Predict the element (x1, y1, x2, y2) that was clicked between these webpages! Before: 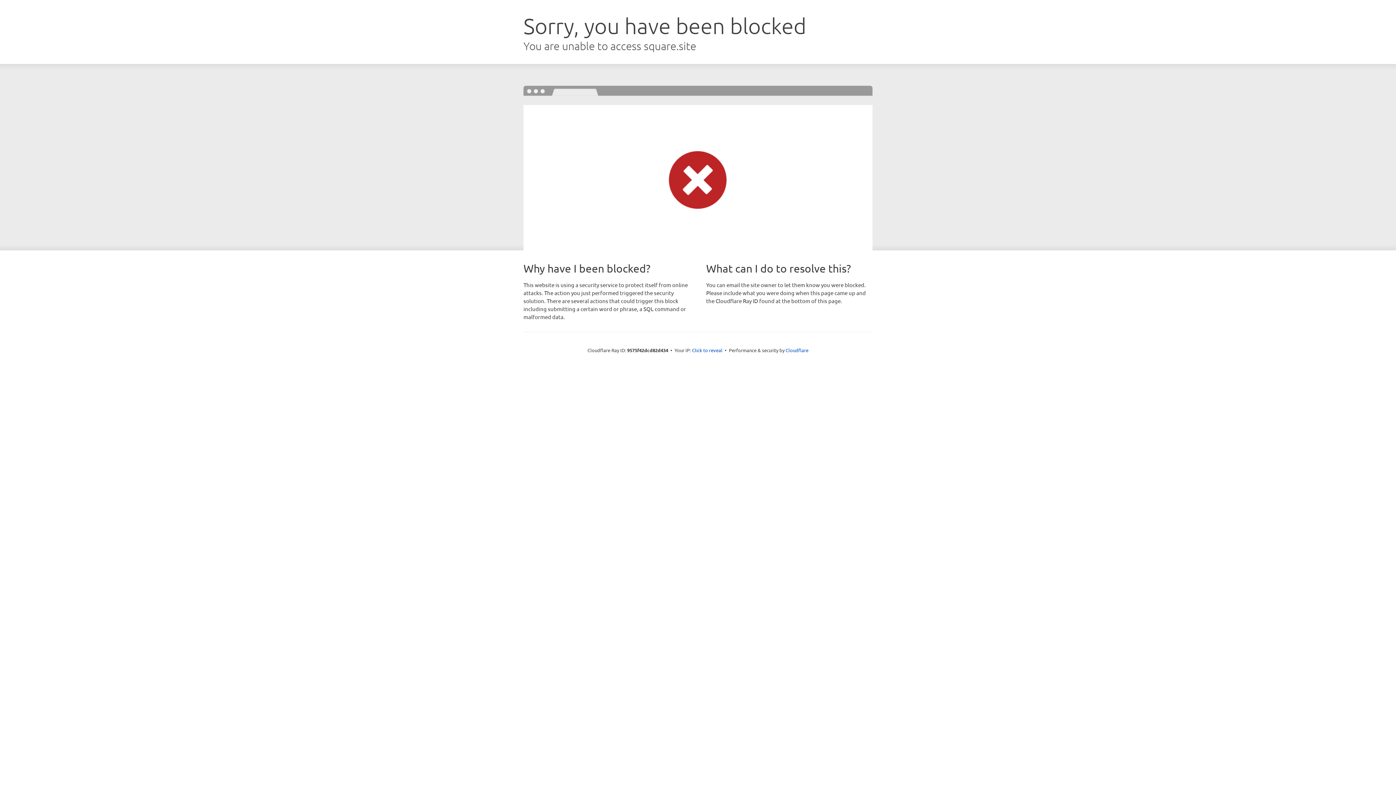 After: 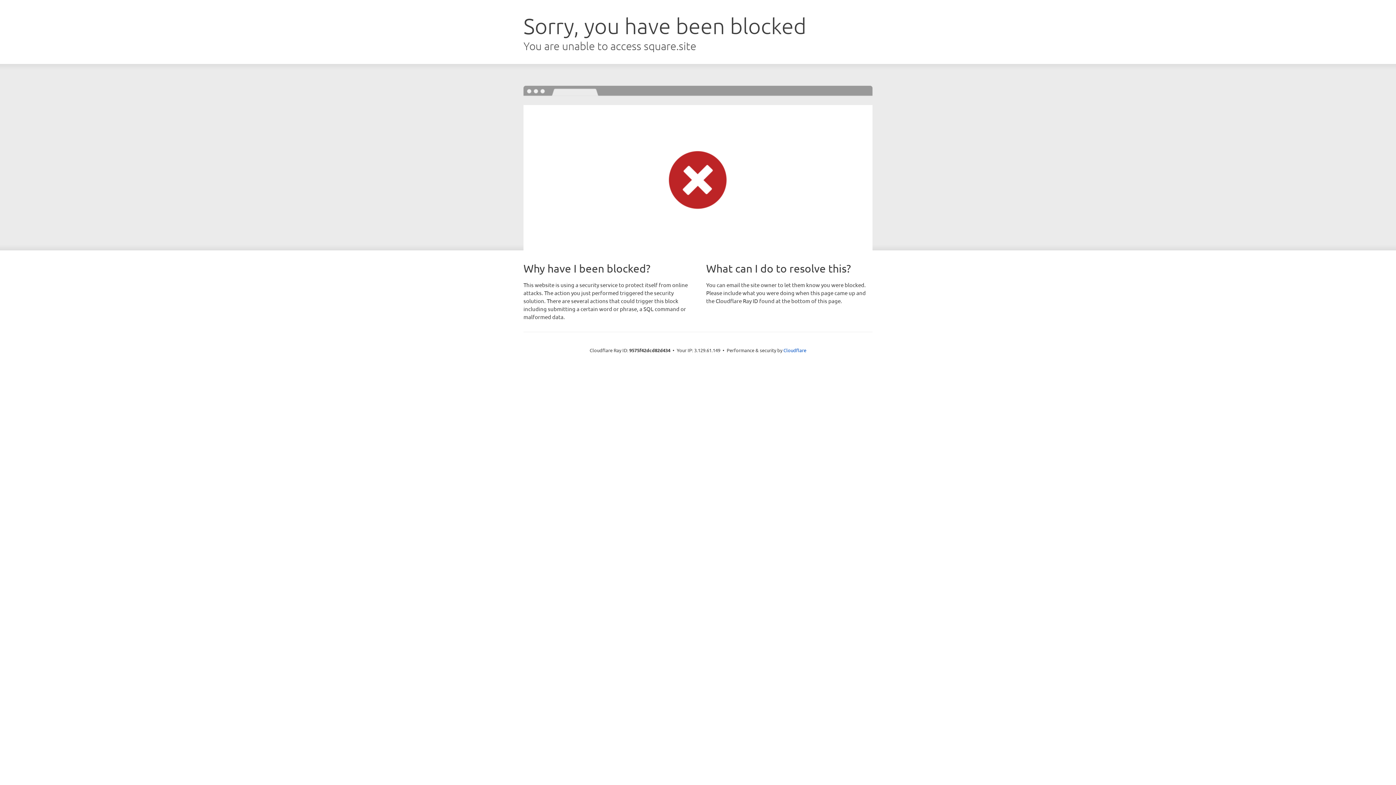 Action: bbox: (692, 346, 722, 353) label: Click to reveal